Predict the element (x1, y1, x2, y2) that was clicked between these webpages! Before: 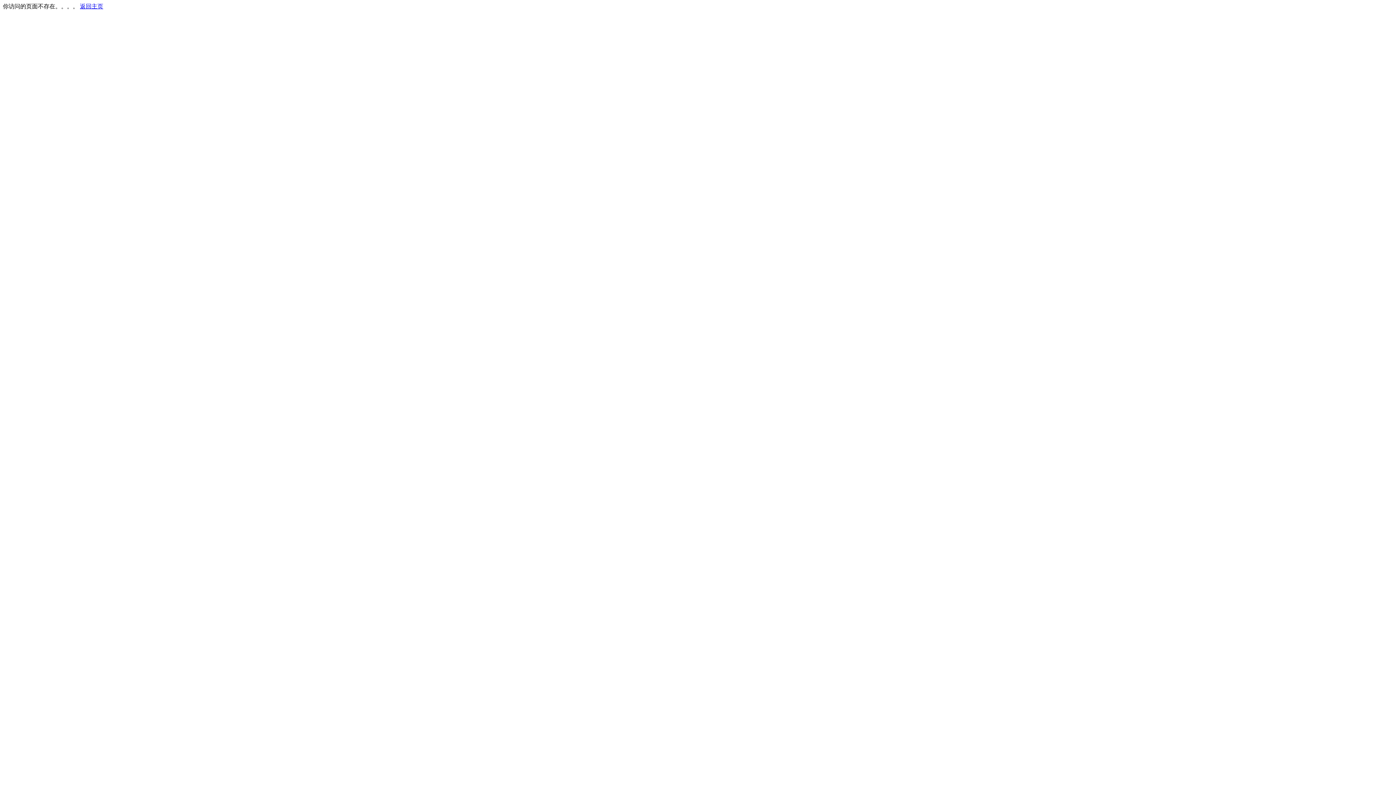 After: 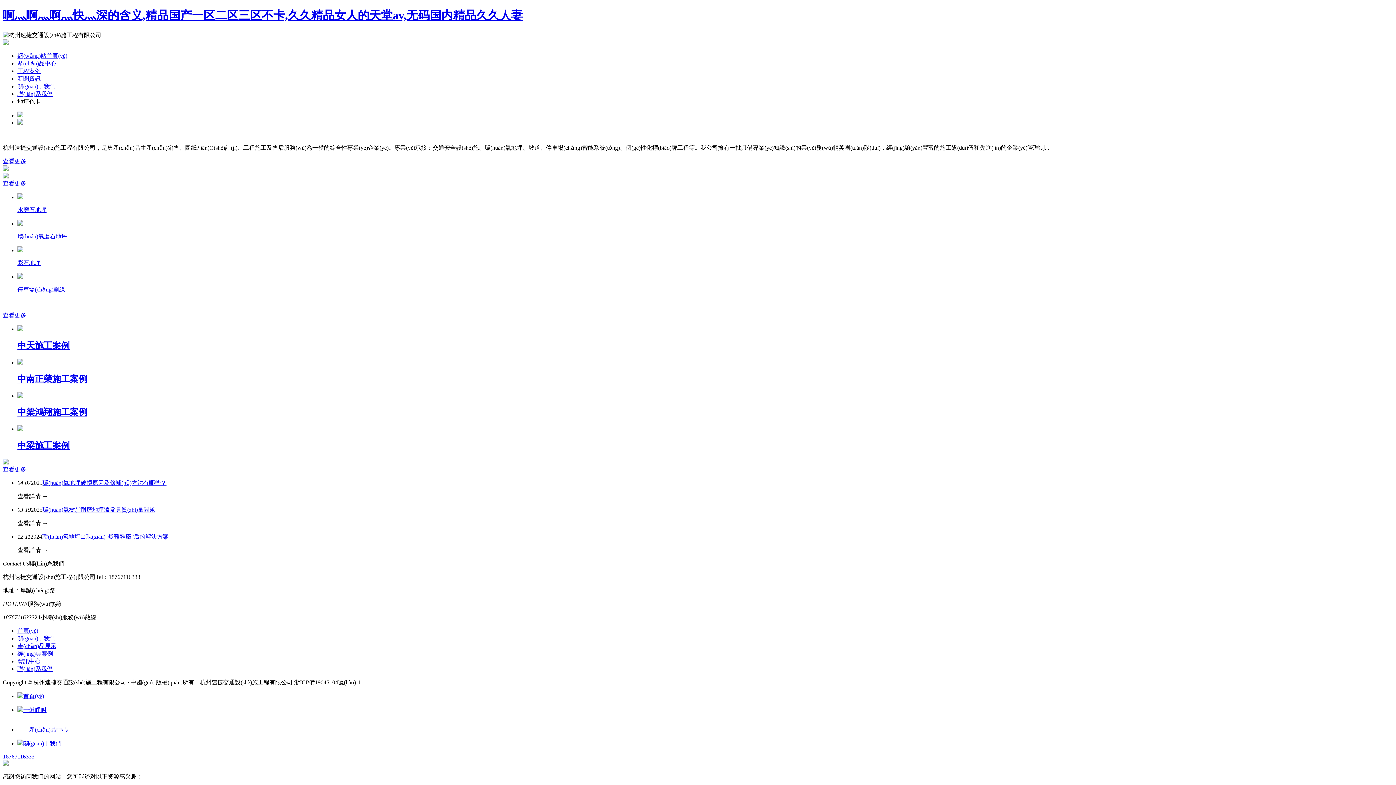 Action: bbox: (80, 3, 103, 9) label: 返回主页